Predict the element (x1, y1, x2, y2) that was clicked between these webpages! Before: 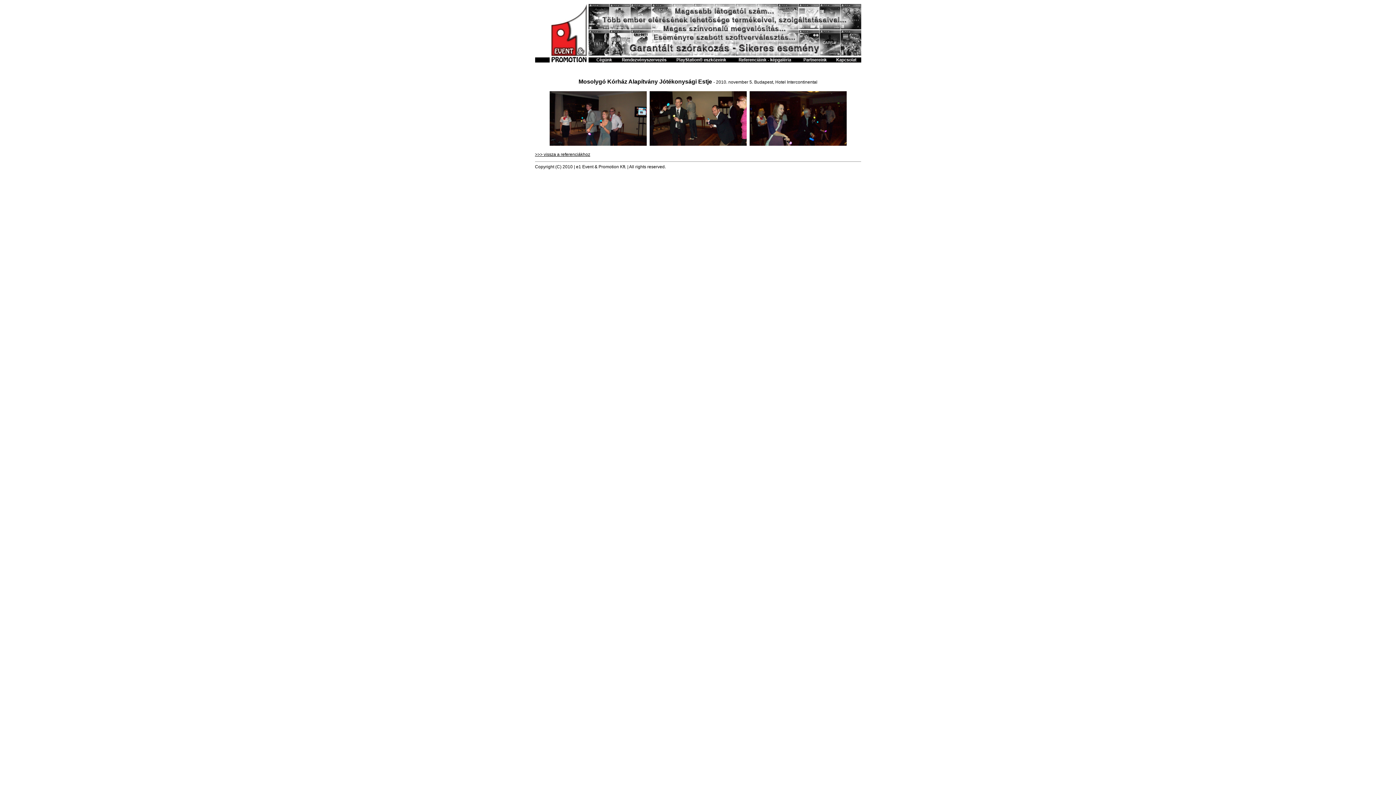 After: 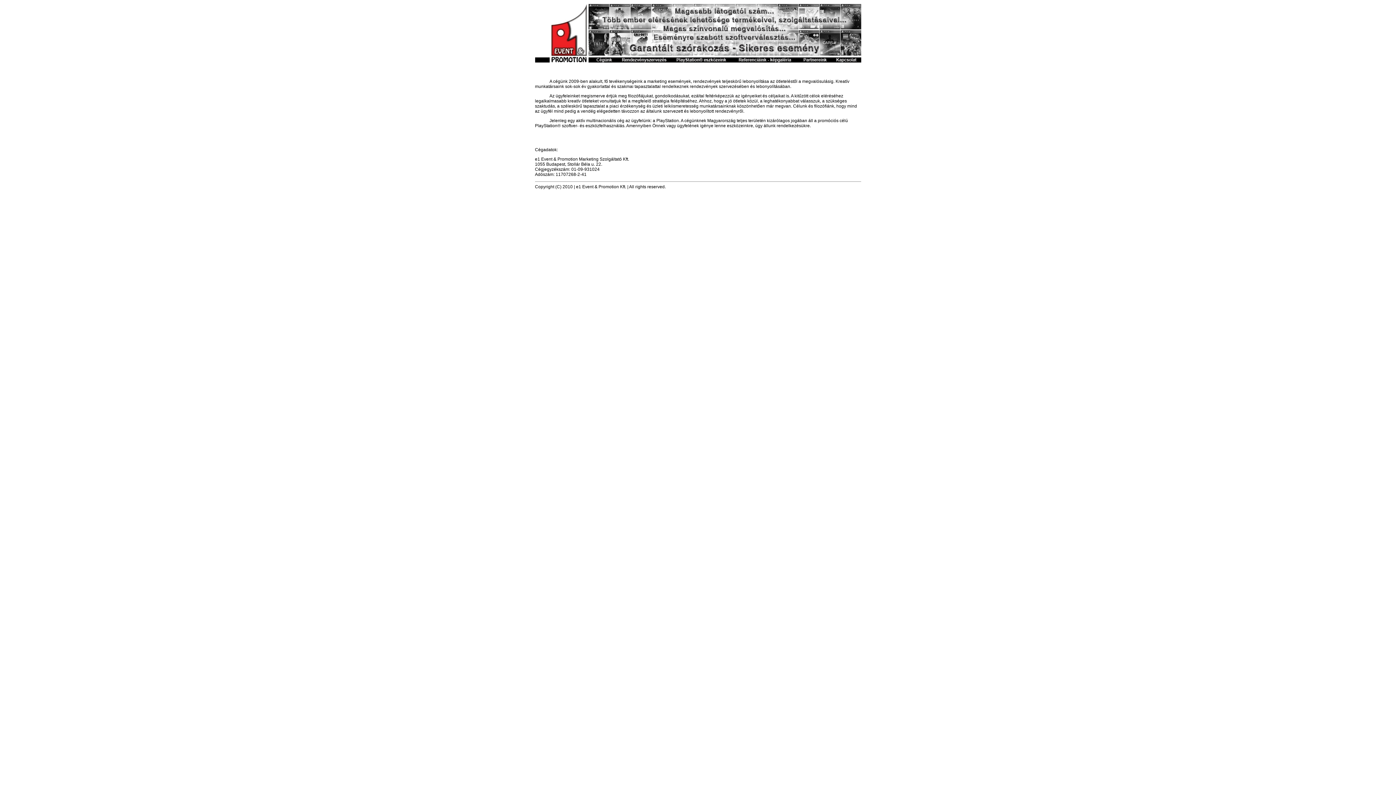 Action: bbox: (591, 58, 616, 63)